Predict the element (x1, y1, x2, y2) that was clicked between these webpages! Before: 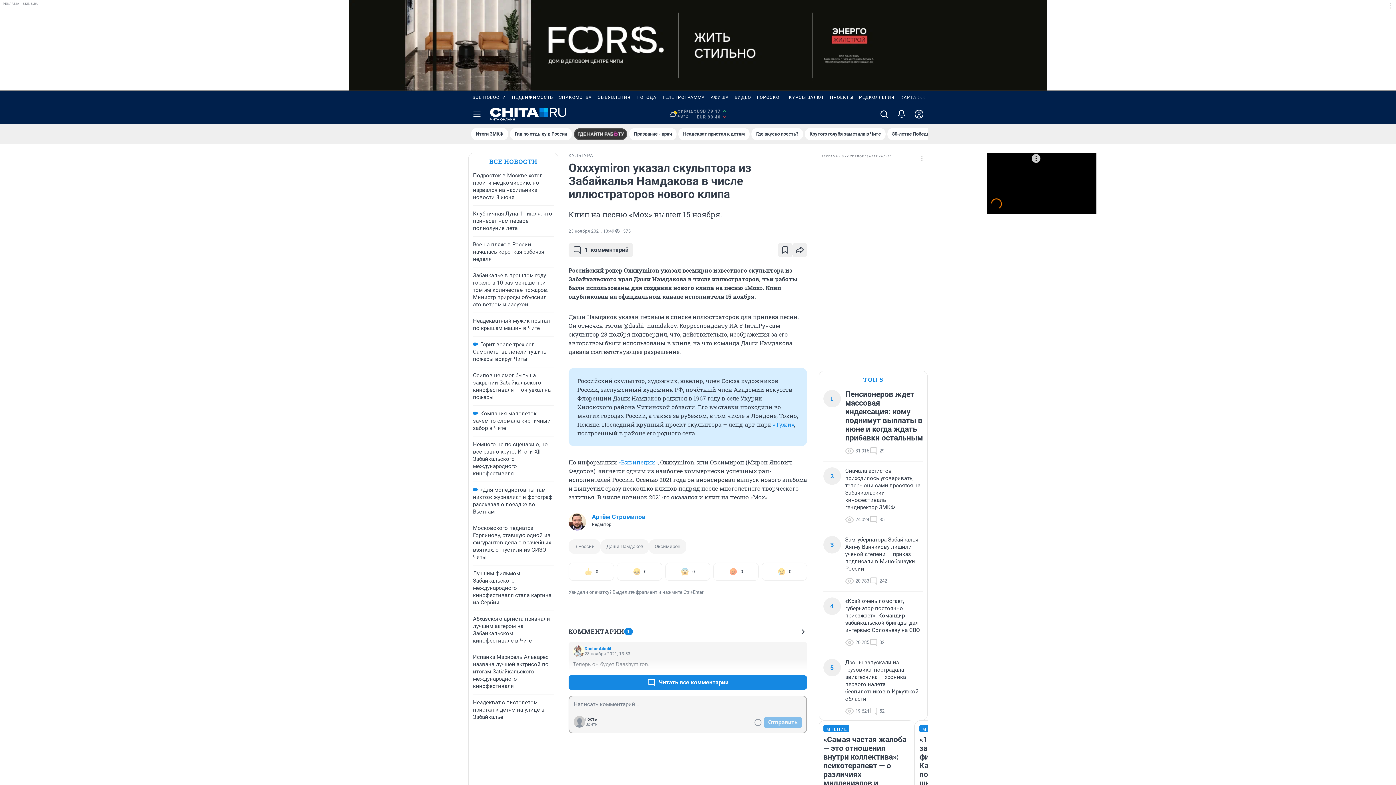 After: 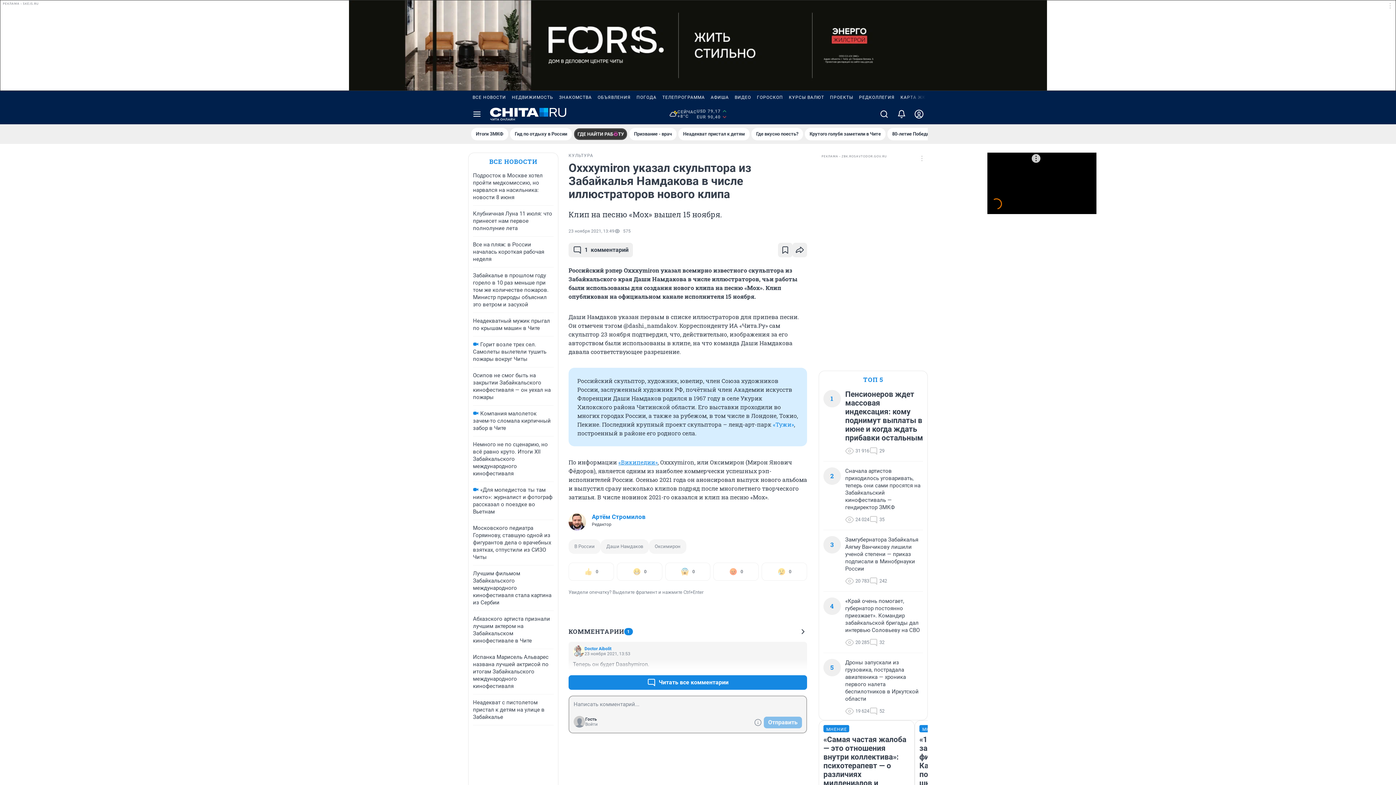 Action: bbox: (618, 458, 657, 466) label: «Википедии»